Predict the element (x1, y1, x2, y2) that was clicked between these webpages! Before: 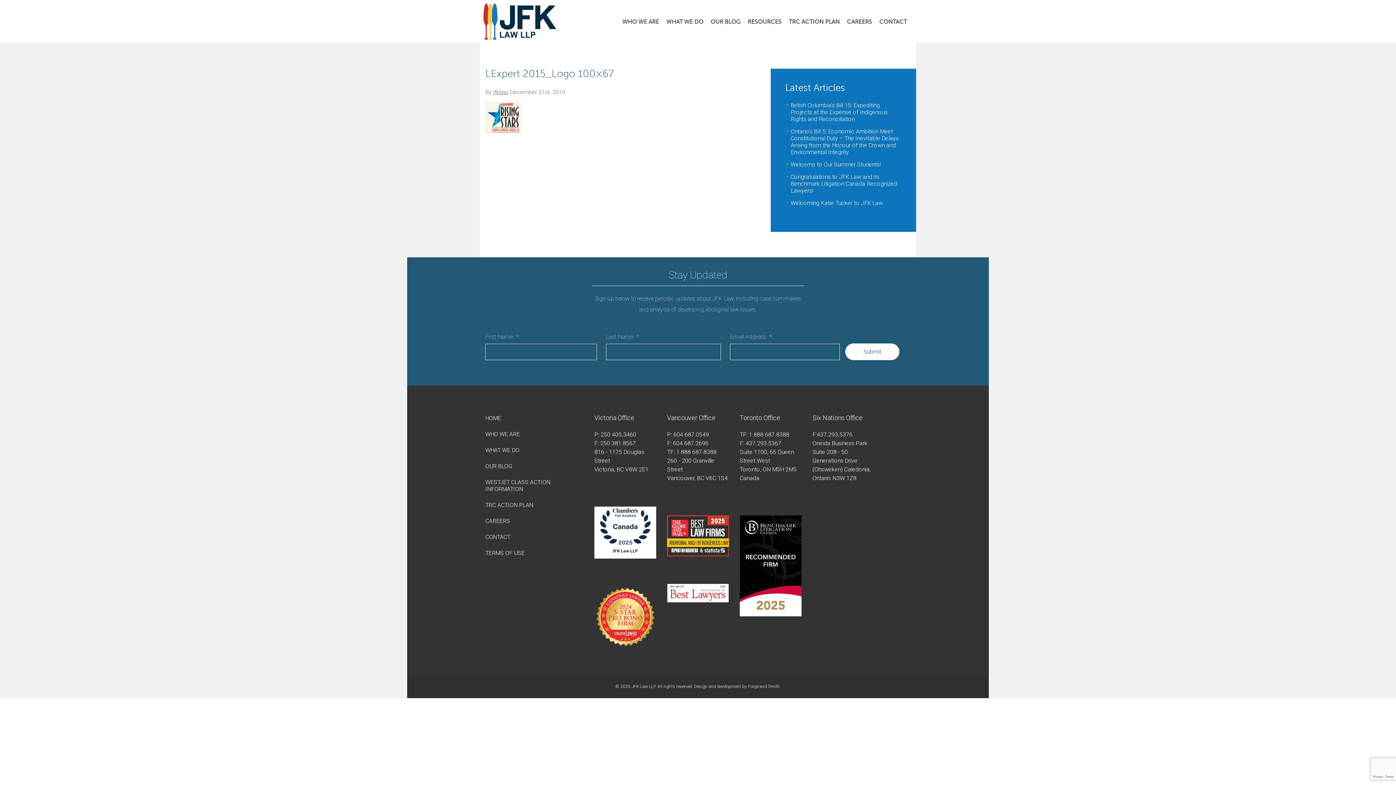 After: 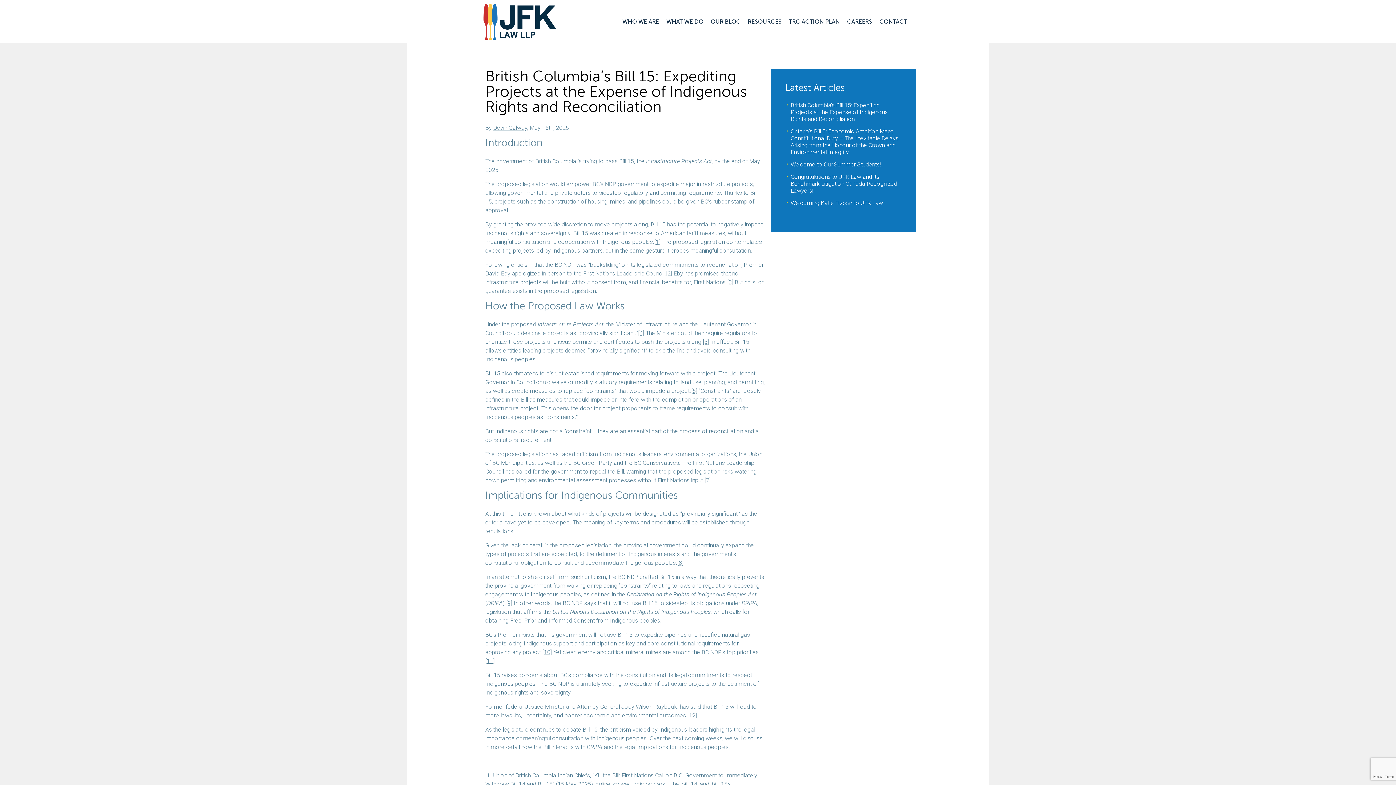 Action: bbox: (790, 101, 888, 122) label: British Columbia’s Bill 15: Expediting Projects at the Expense of Indigenous Rights and Reconciliation